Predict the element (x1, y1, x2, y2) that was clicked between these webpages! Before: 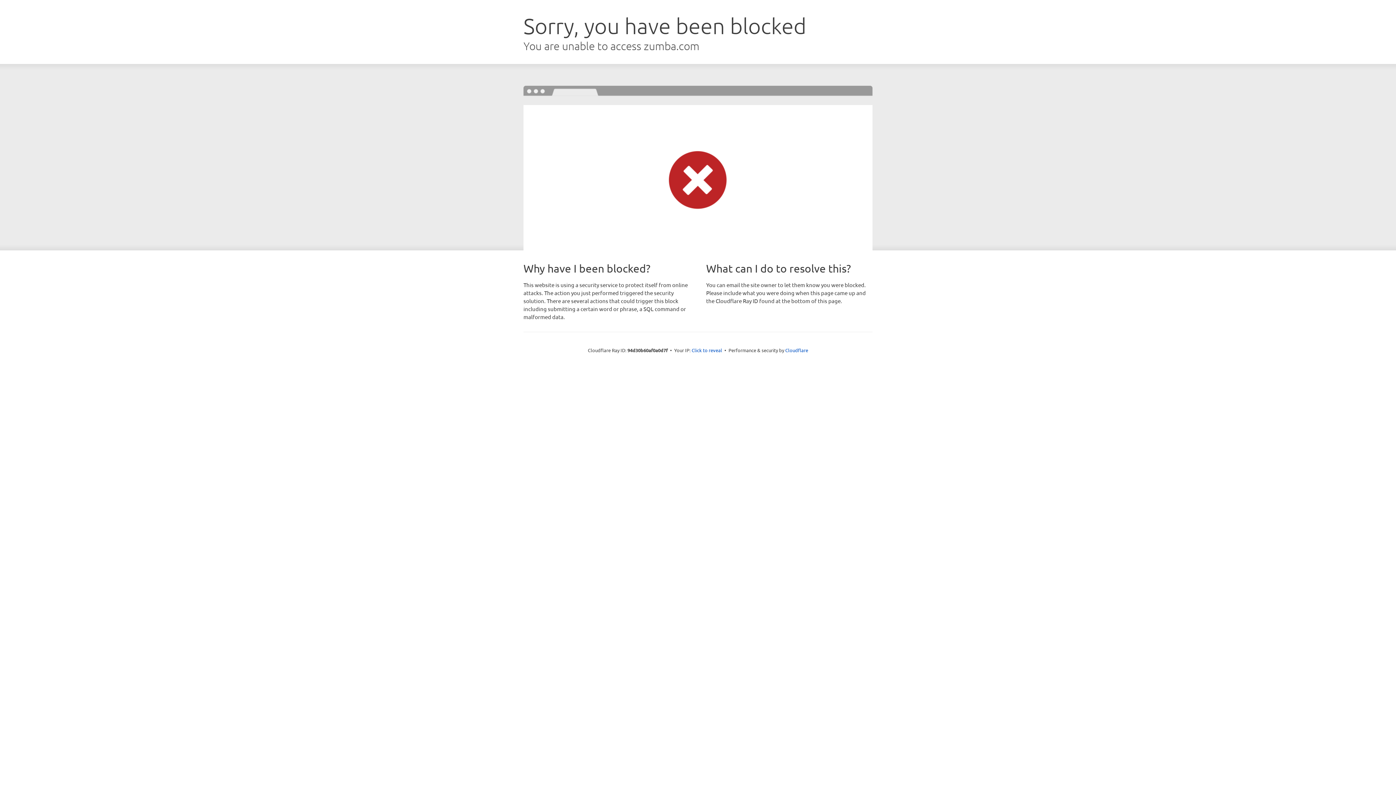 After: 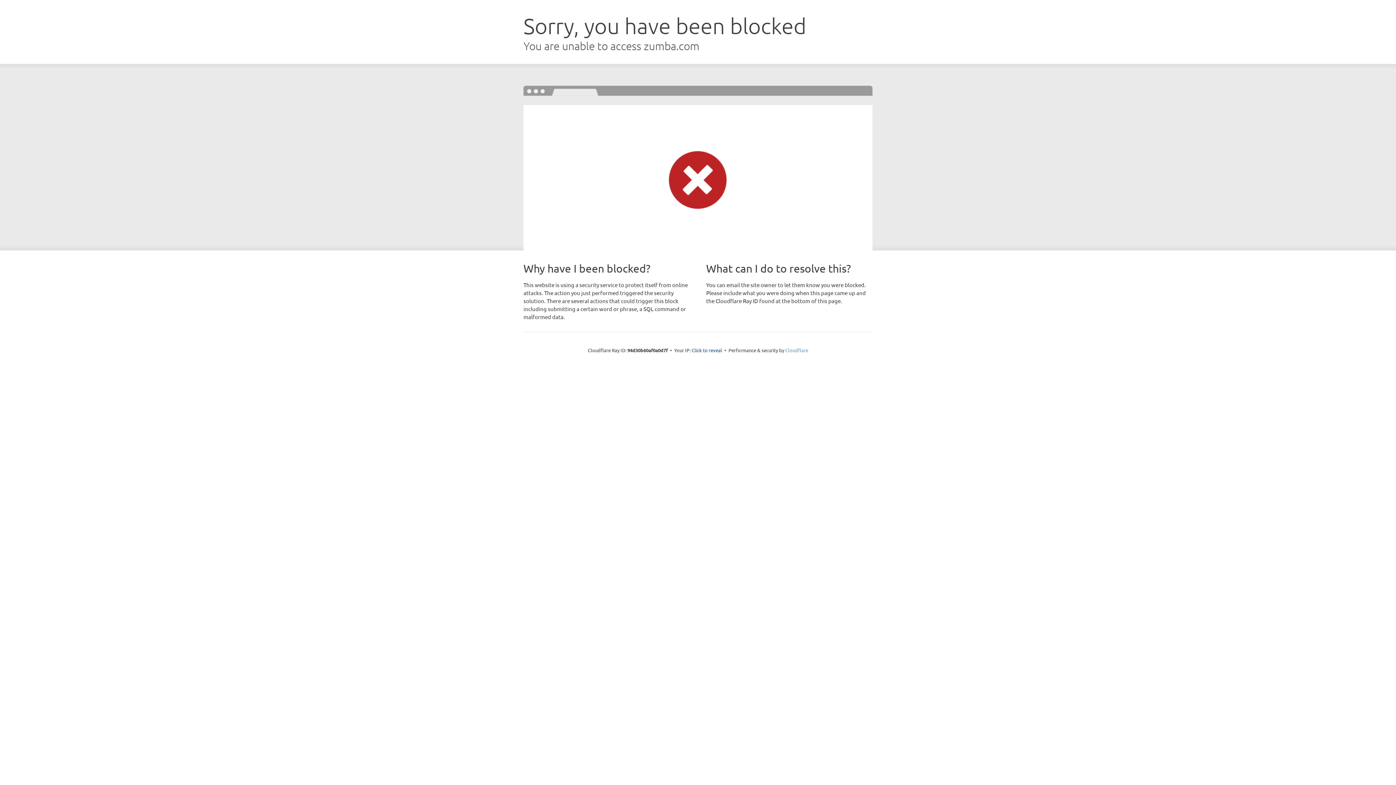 Action: bbox: (785, 347, 808, 353) label: Cloudflare